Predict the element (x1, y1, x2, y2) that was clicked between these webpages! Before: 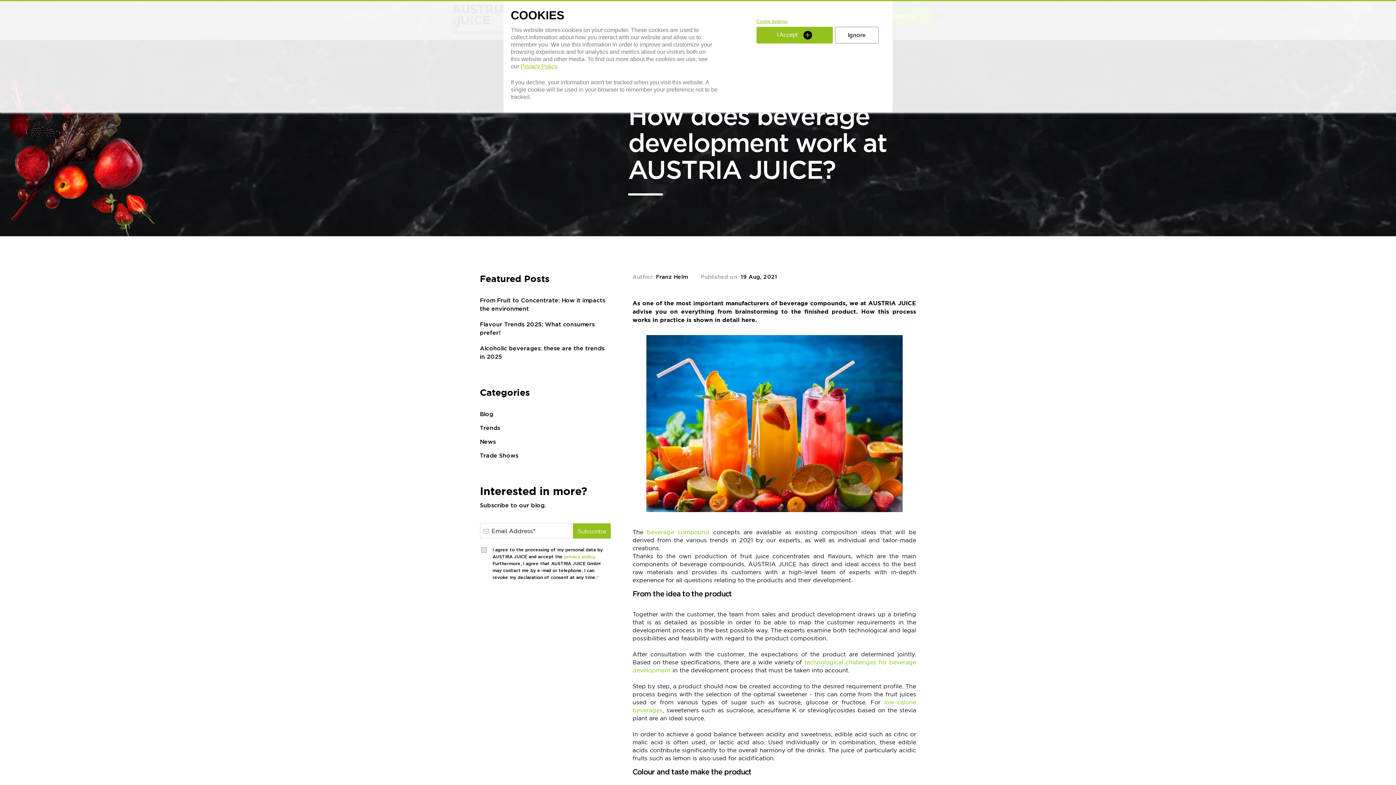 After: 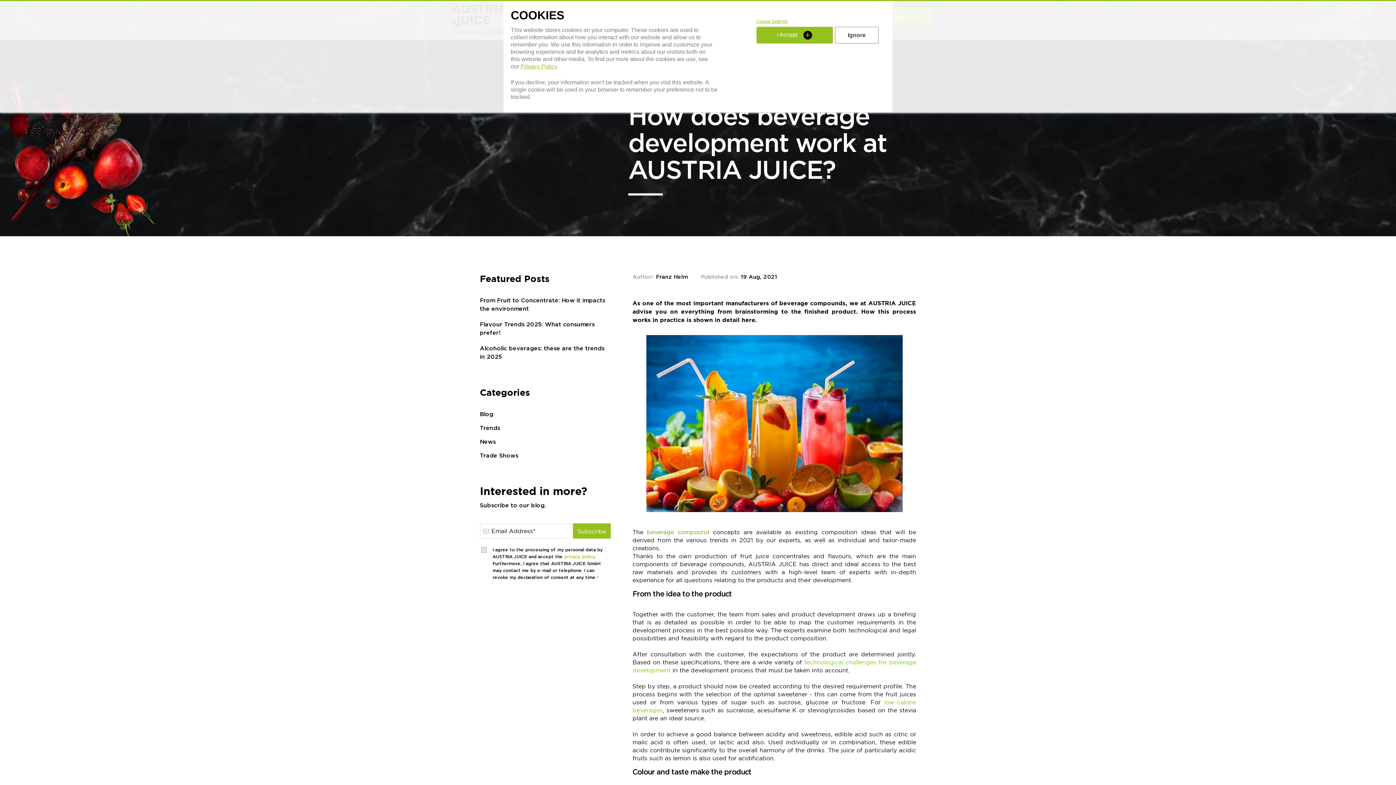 Action: bbox: (647, 528, 709, 535) label: beverage compound